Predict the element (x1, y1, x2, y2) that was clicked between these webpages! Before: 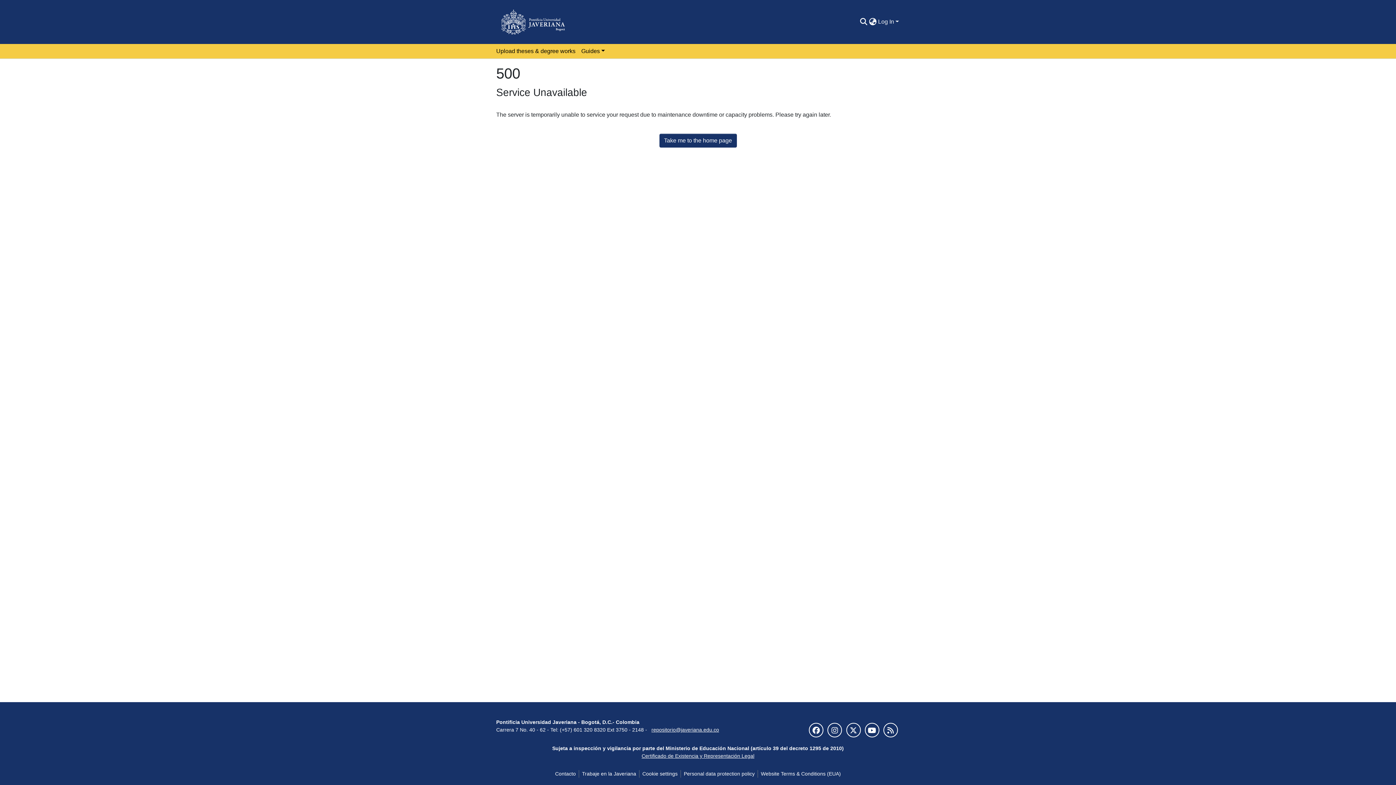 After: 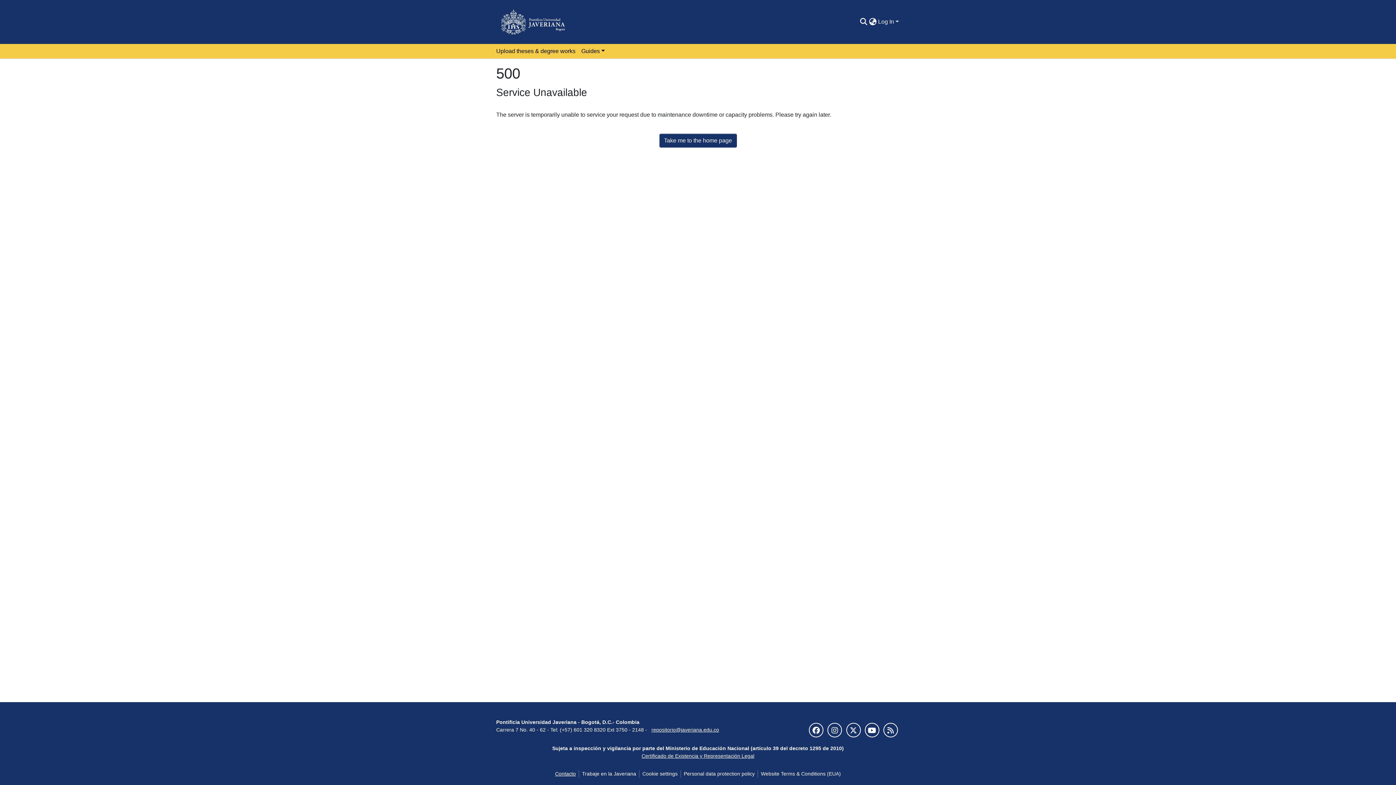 Action: label: Contacto bbox: (552, 770, 578, 778)